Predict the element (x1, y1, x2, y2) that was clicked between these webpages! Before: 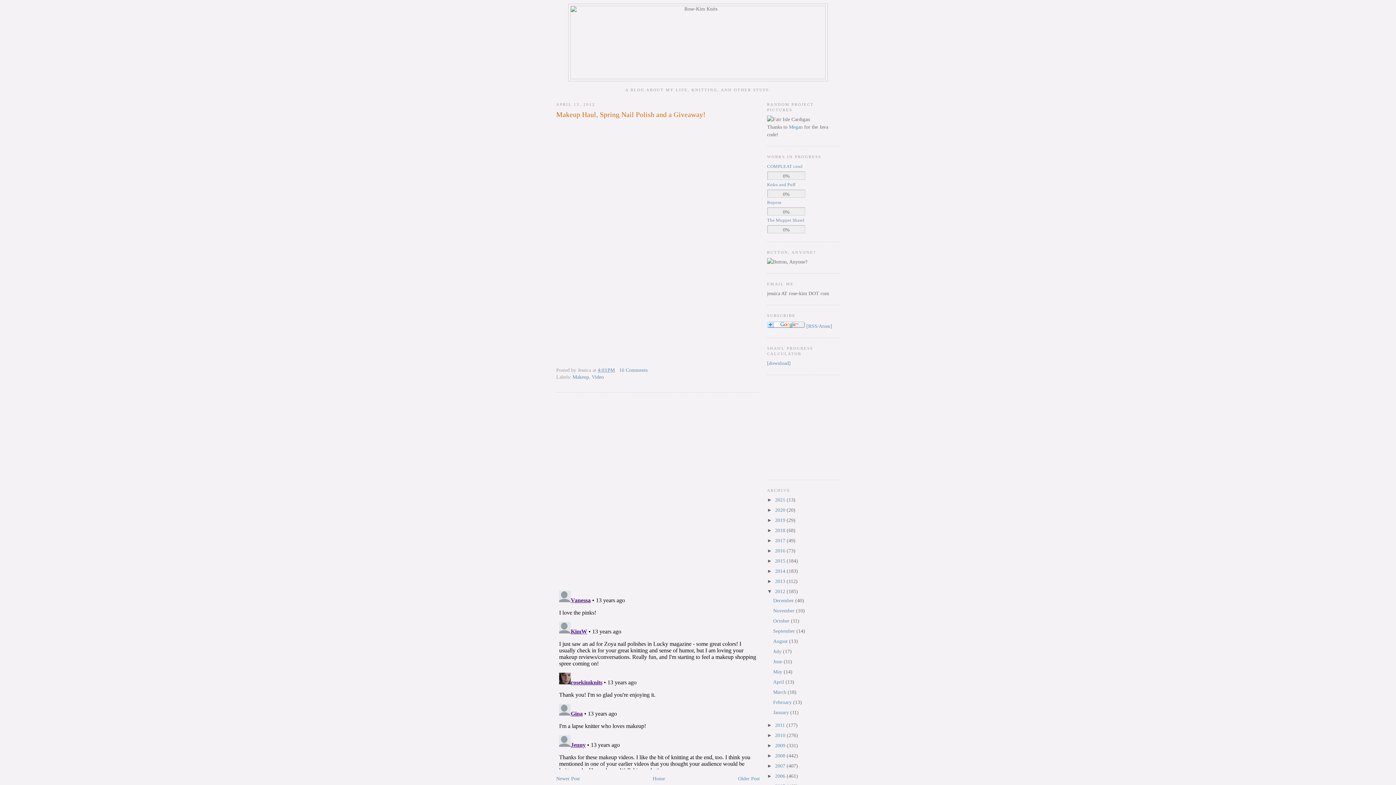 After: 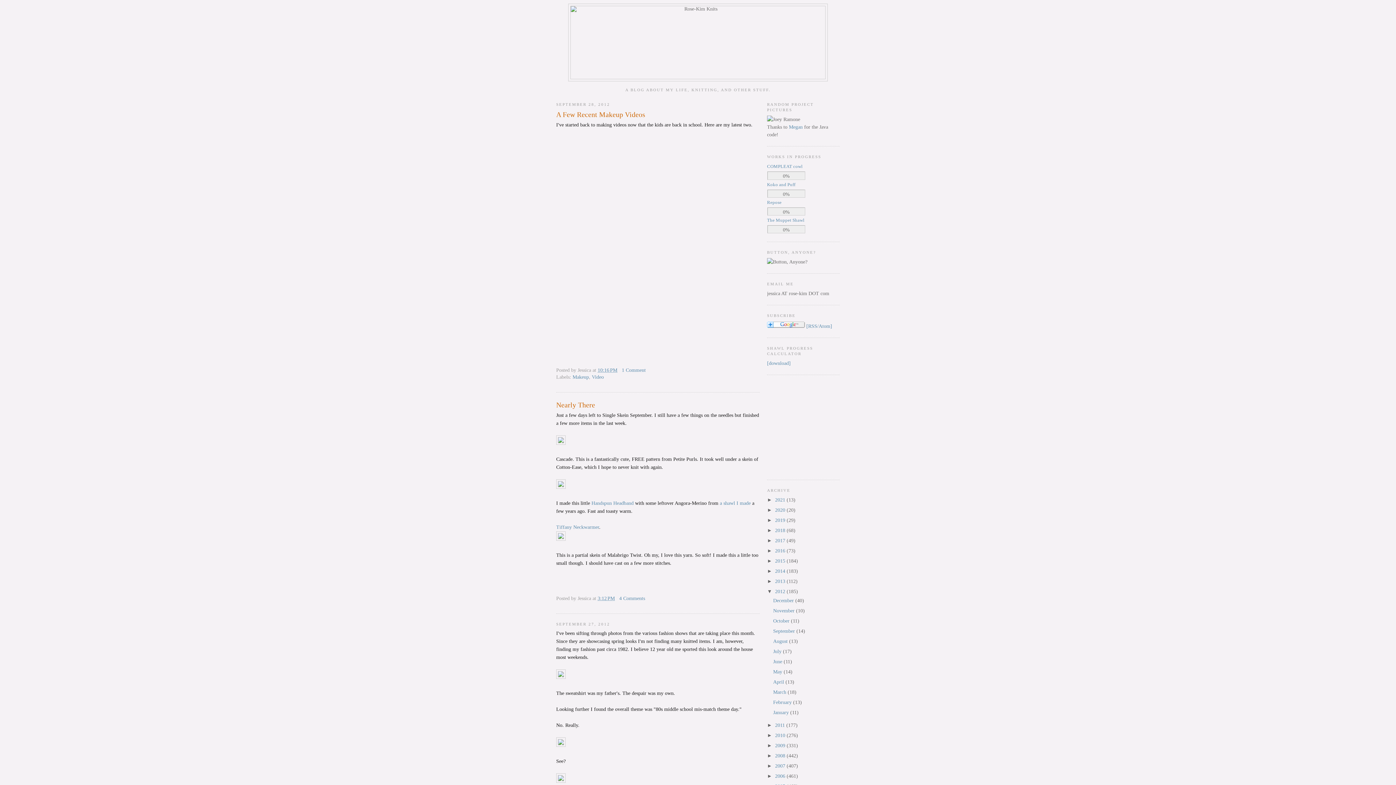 Action: bbox: (773, 628, 796, 634) label: September 